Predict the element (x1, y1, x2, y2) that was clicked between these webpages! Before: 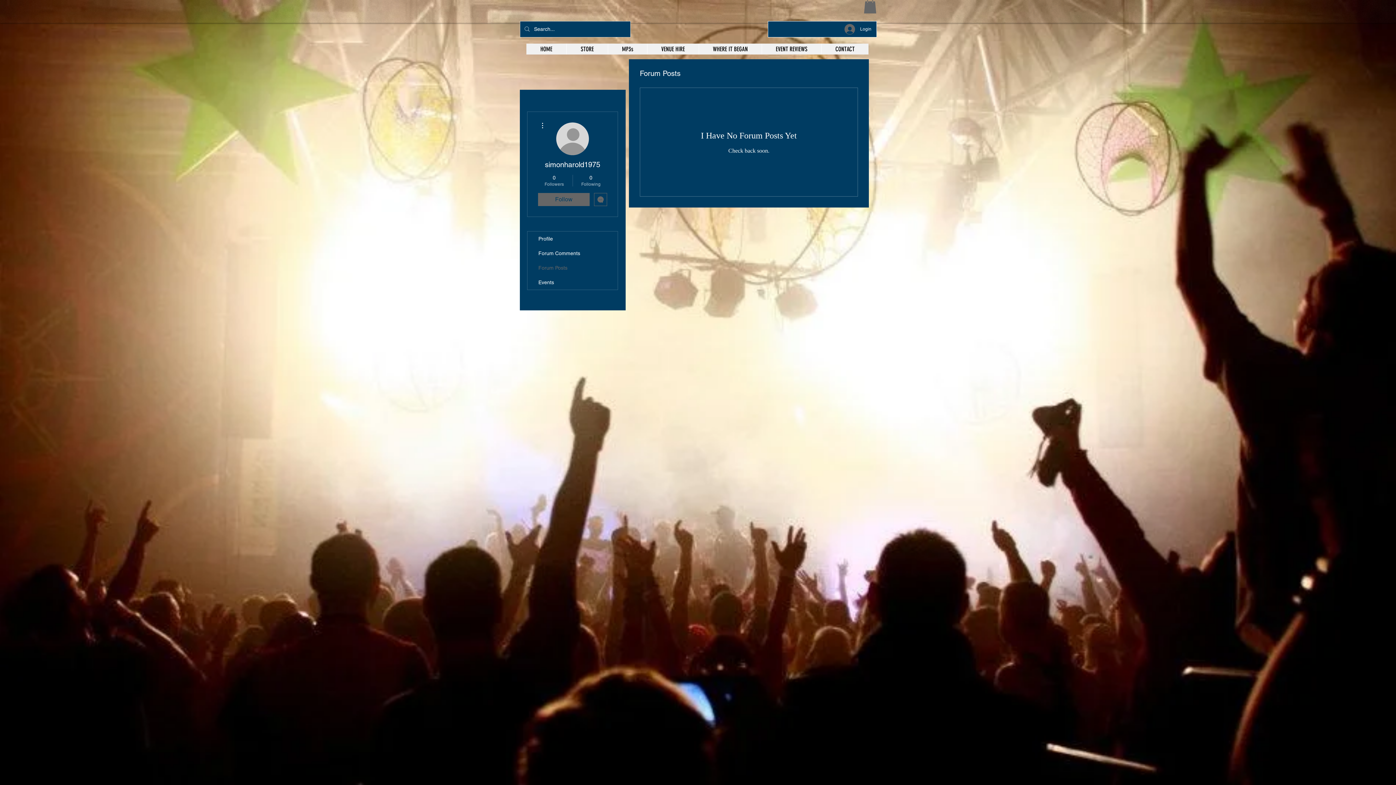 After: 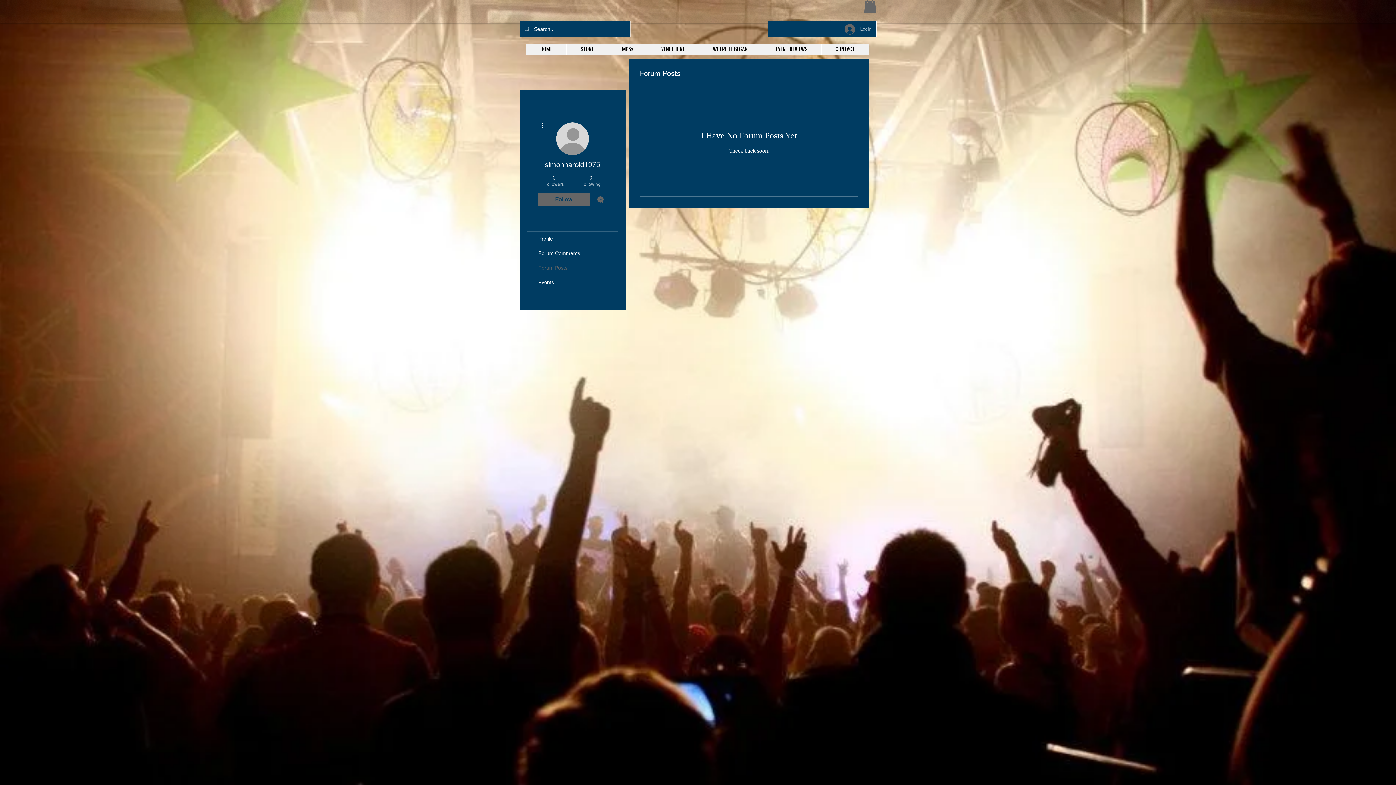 Action: label: Login bbox: (839, 21, 876, 36)